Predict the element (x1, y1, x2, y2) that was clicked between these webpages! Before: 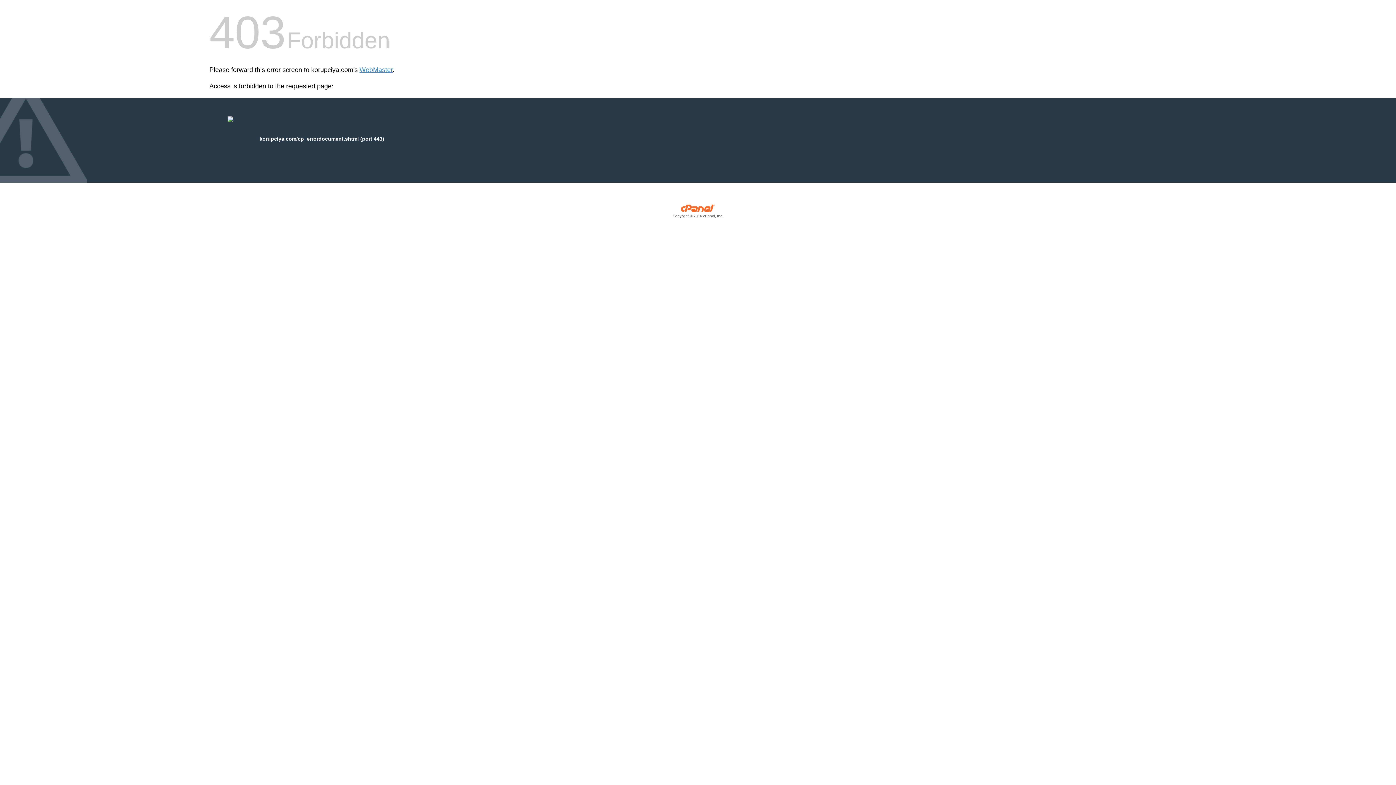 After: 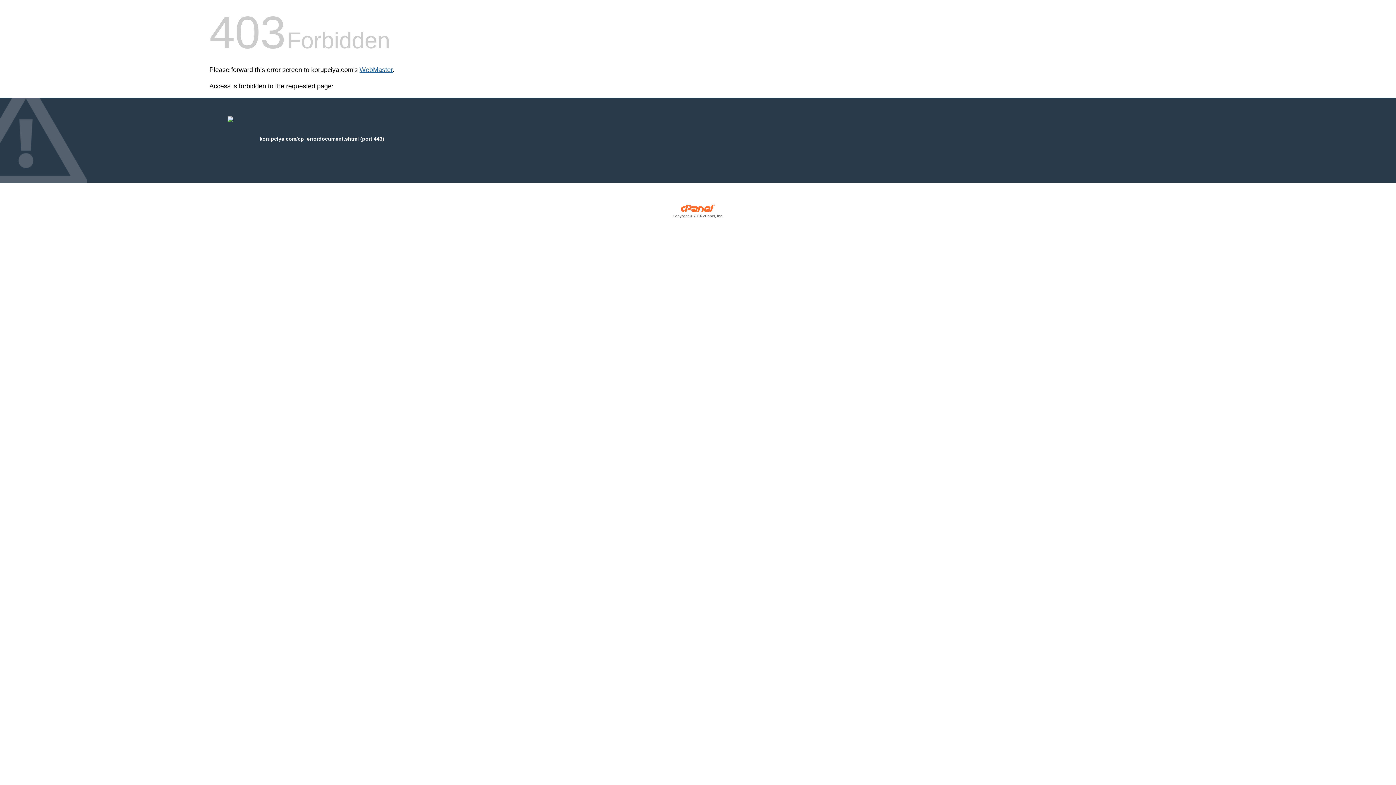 Action: label: WebMaster bbox: (359, 66, 392, 73)